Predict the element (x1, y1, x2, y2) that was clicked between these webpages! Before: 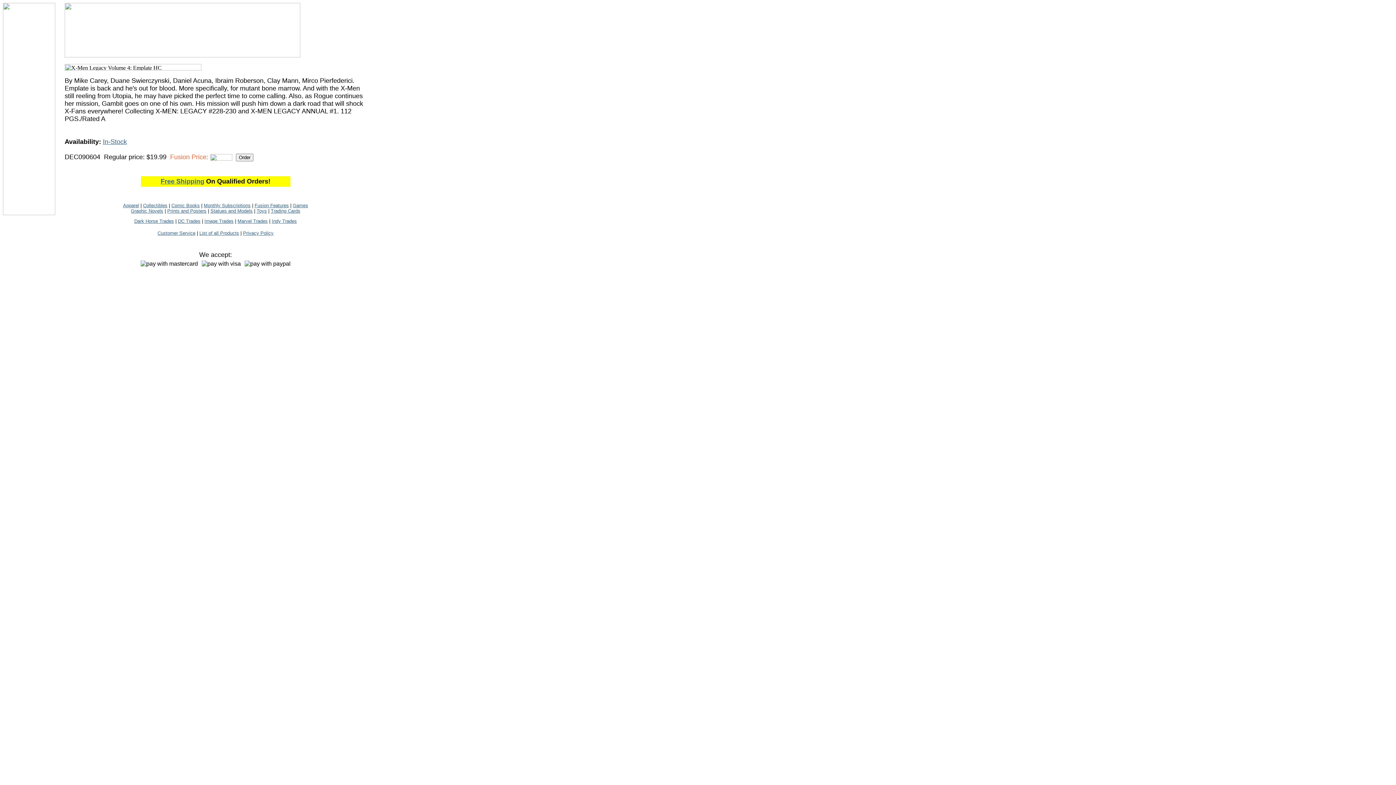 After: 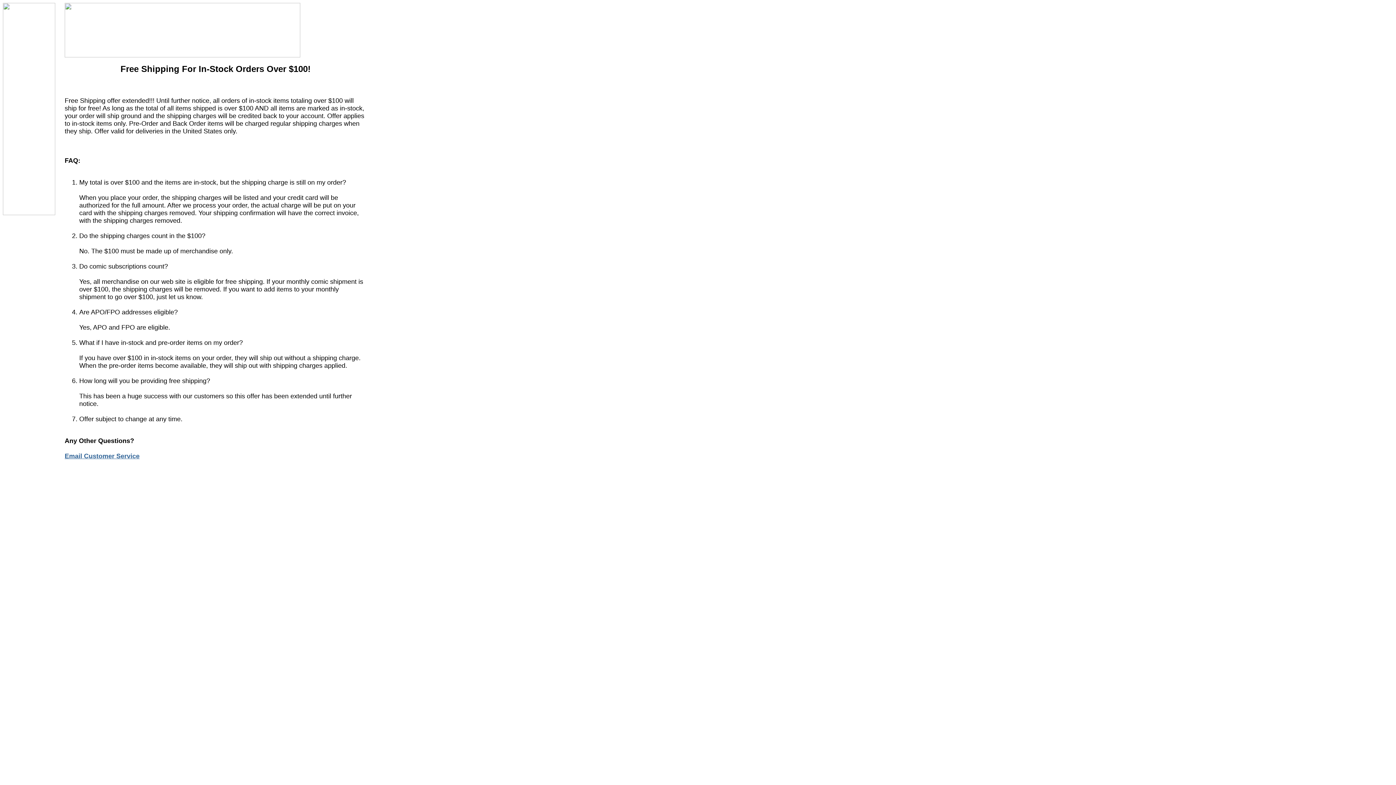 Action: bbox: (160, 177, 204, 185) label: Free Shipping